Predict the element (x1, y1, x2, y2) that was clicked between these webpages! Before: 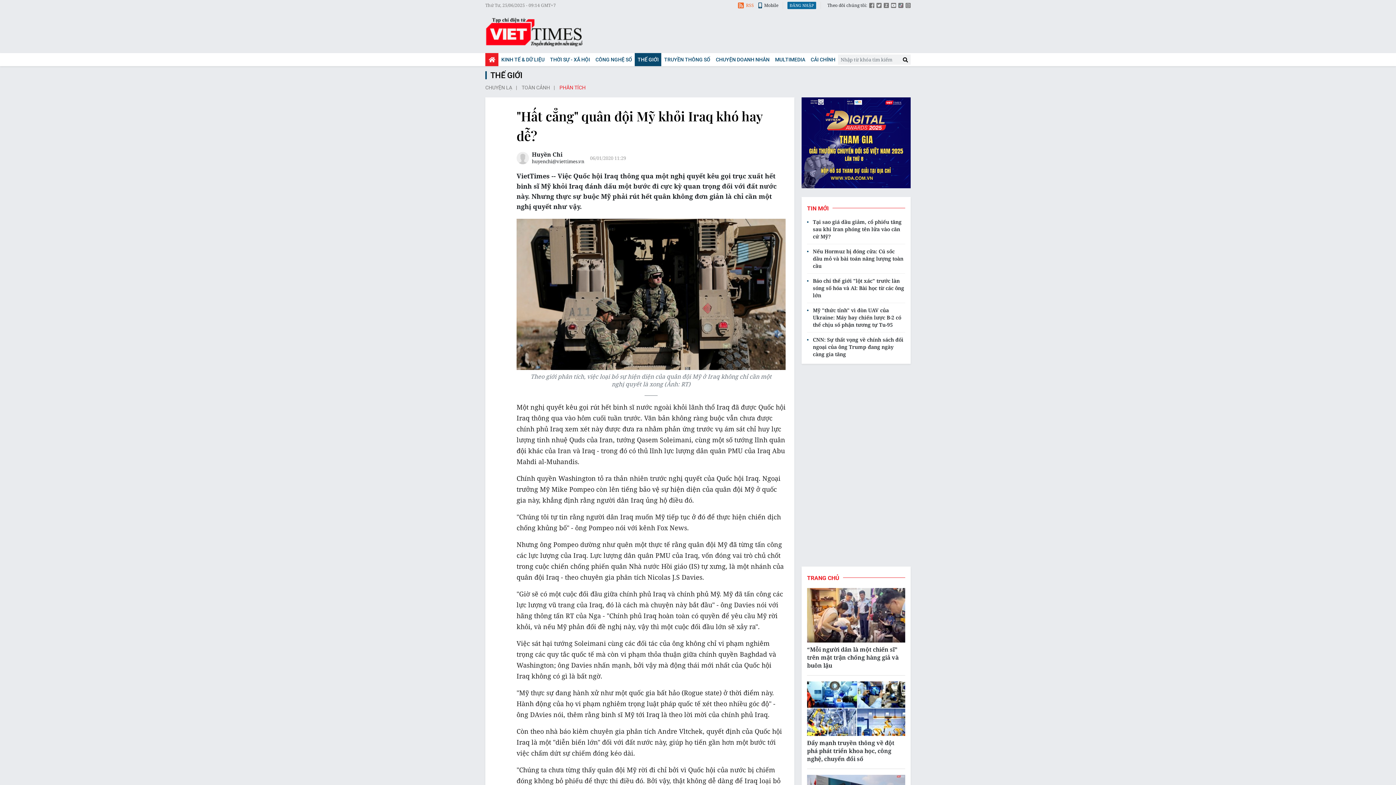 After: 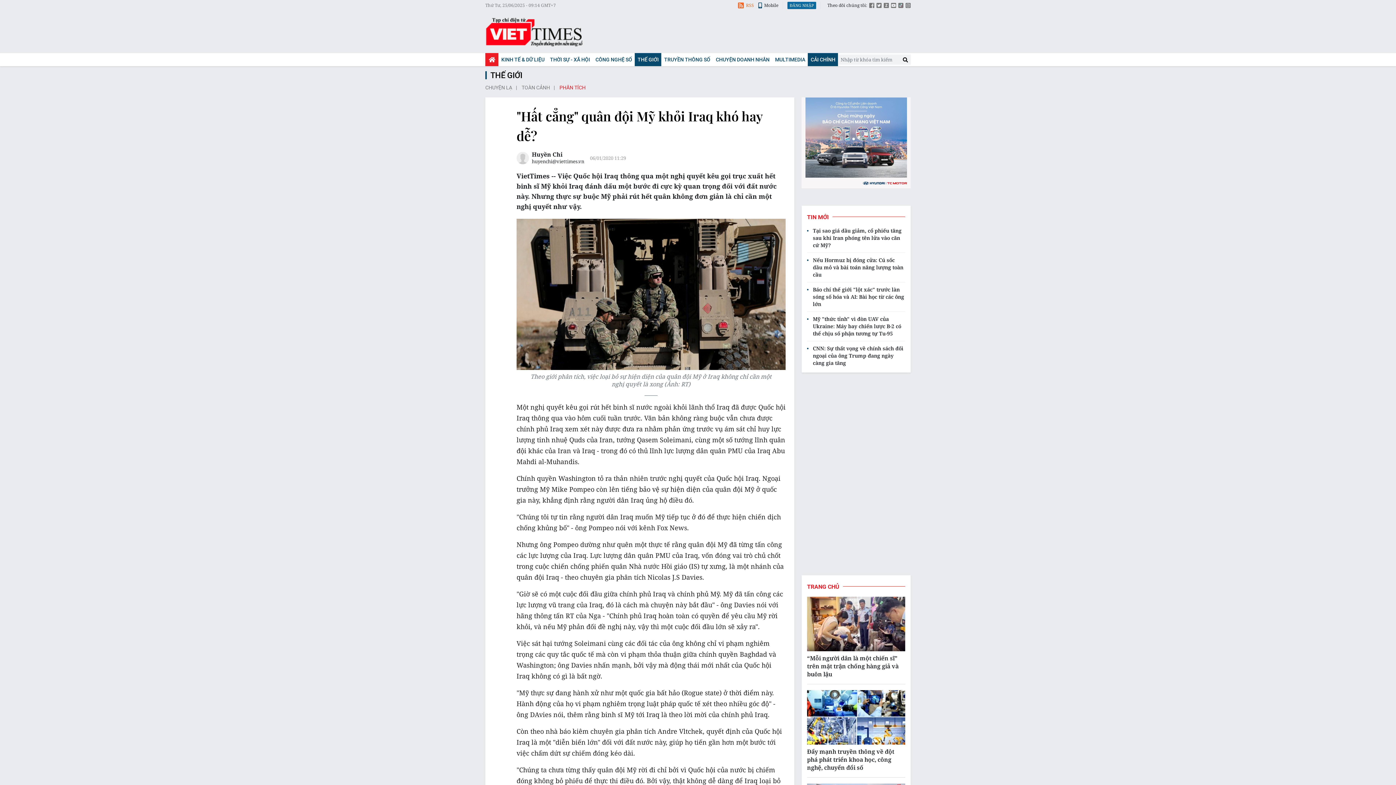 Action: label: CẢI CHÍNH bbox: (808, 53, 838, 66)